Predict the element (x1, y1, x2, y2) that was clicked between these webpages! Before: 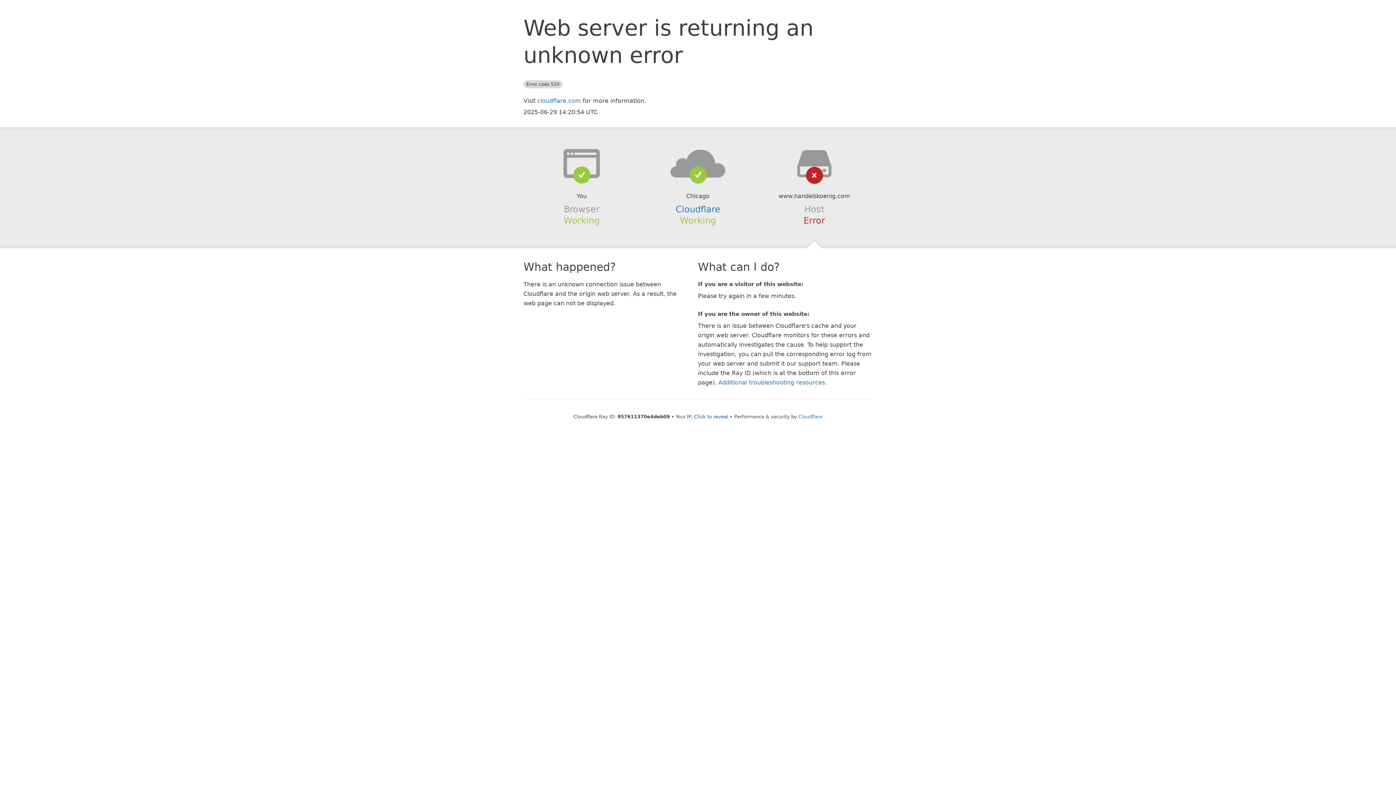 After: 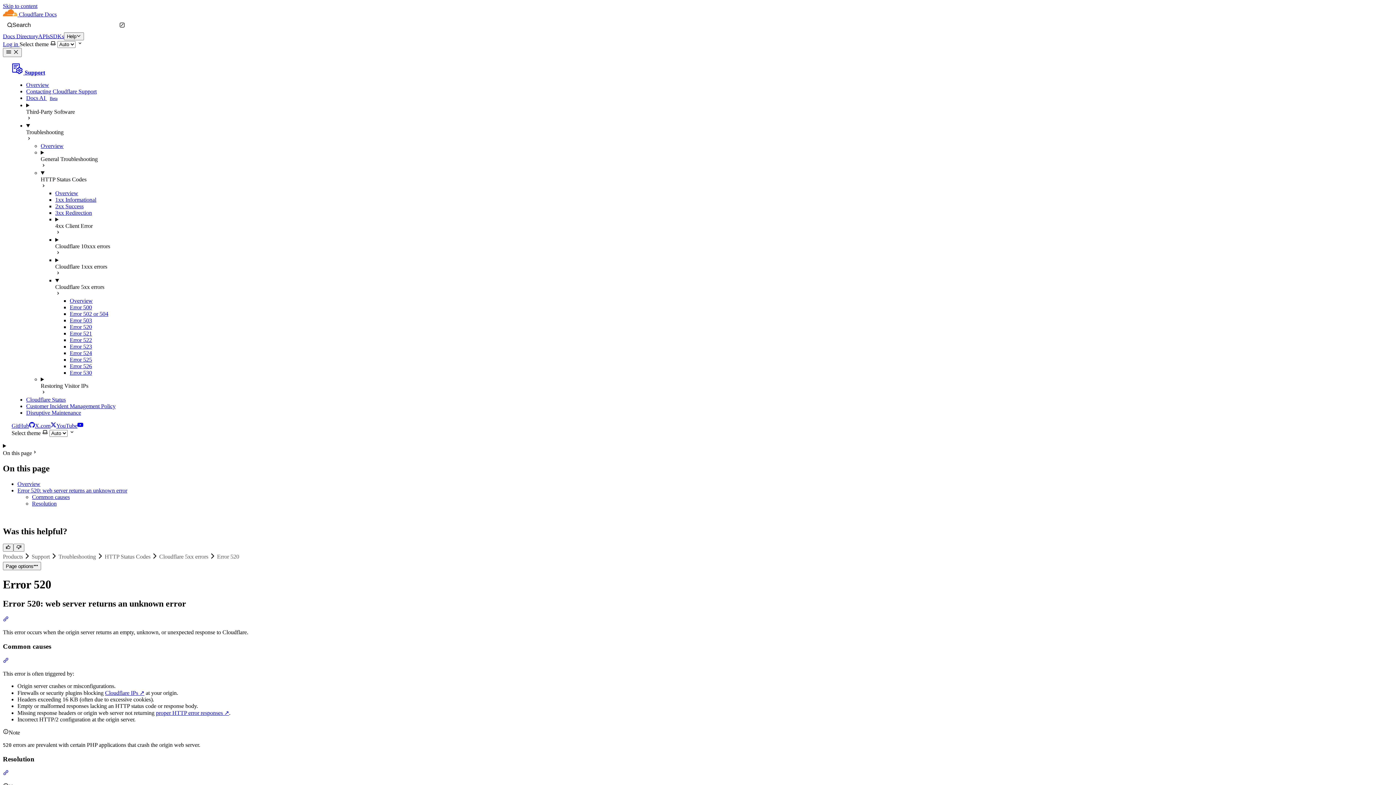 Action: label: Additional troubleshooting resources bbox: (718, 379, 825, 386)